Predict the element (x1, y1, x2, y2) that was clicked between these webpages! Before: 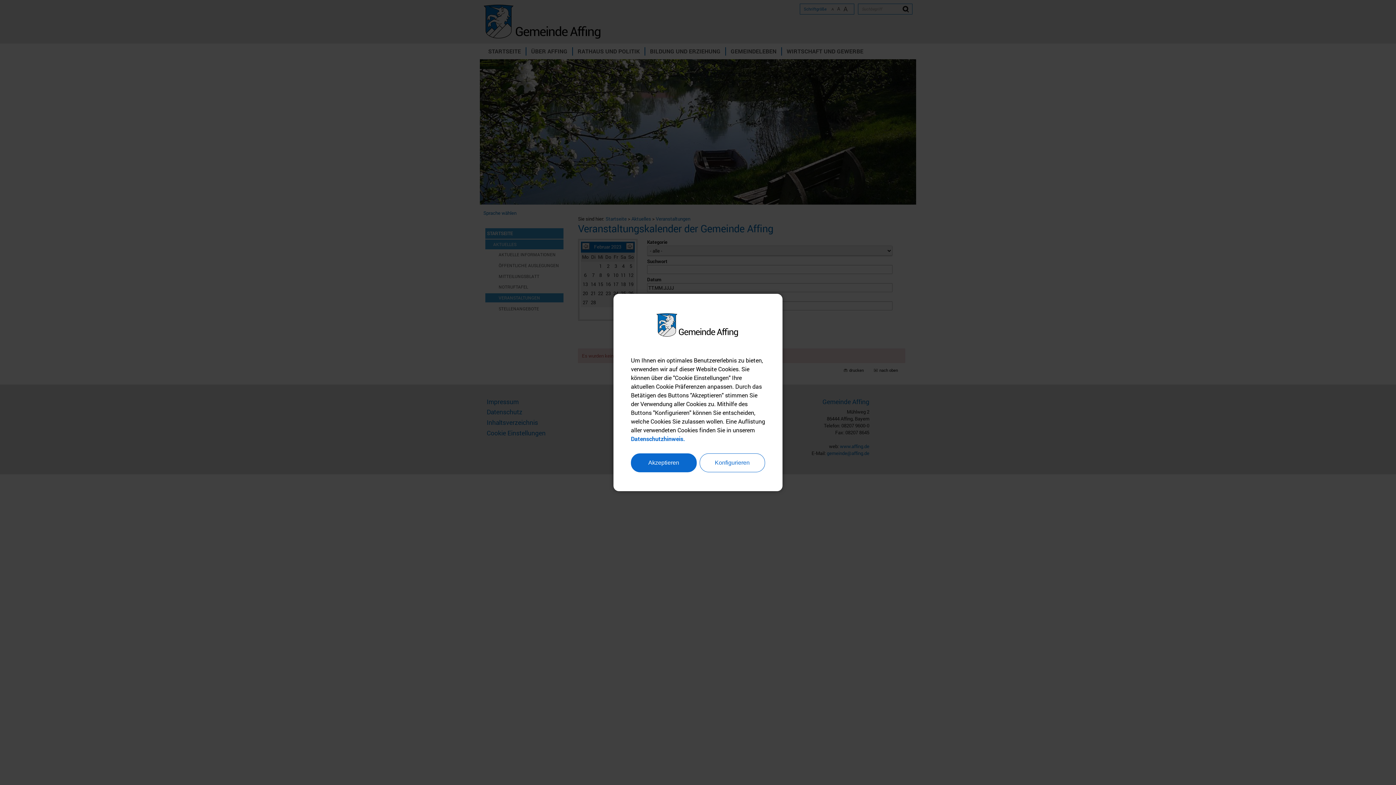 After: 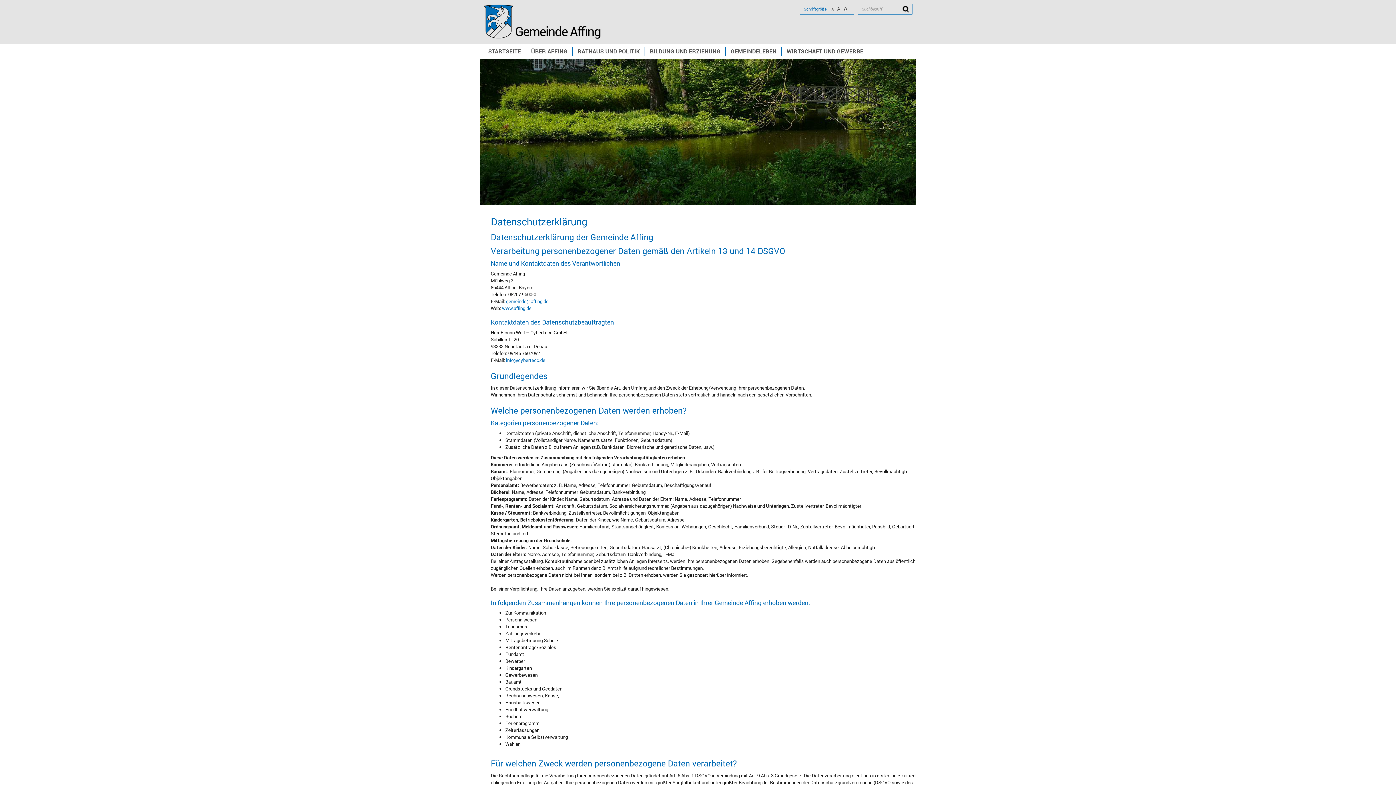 Action: label: Datenschutzhinweis. bbox: (631, 435, 685, 442)